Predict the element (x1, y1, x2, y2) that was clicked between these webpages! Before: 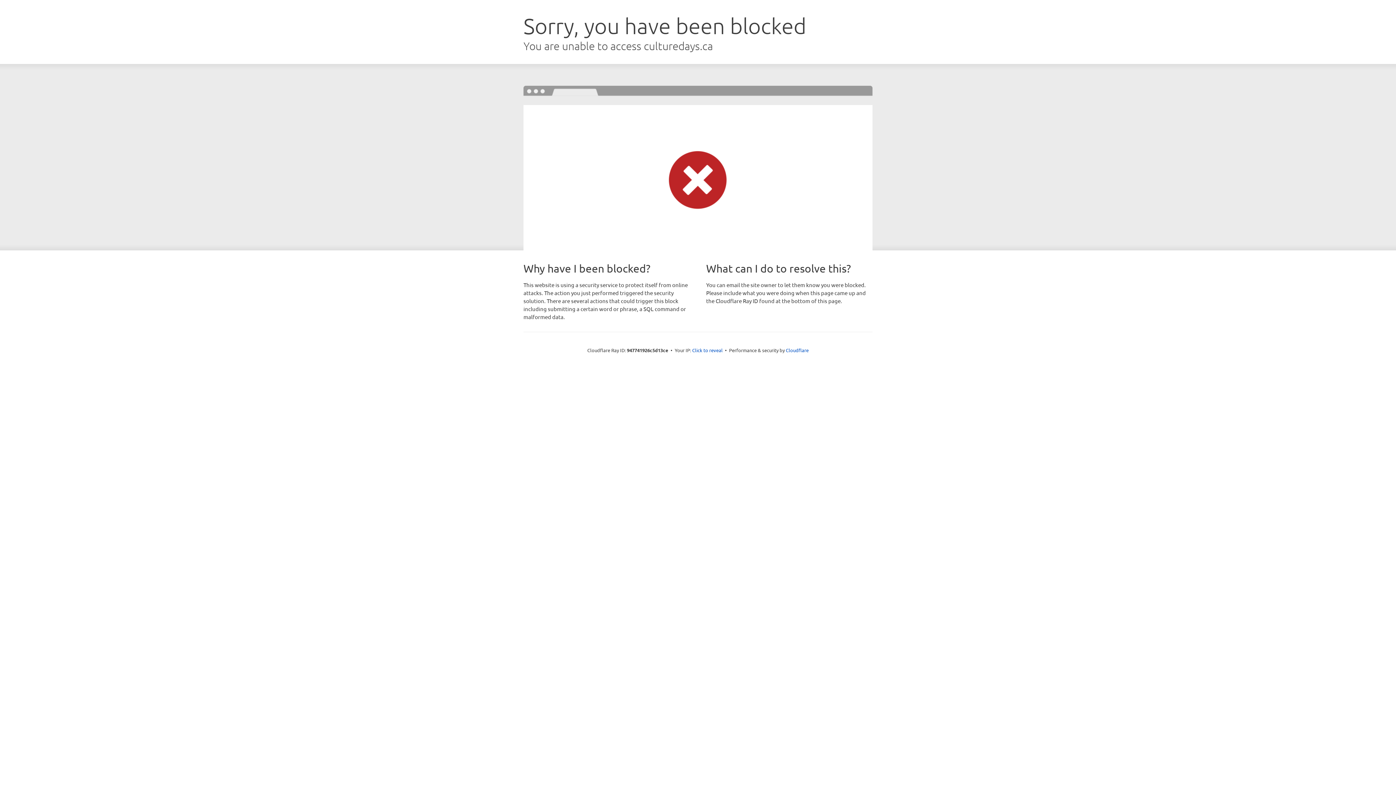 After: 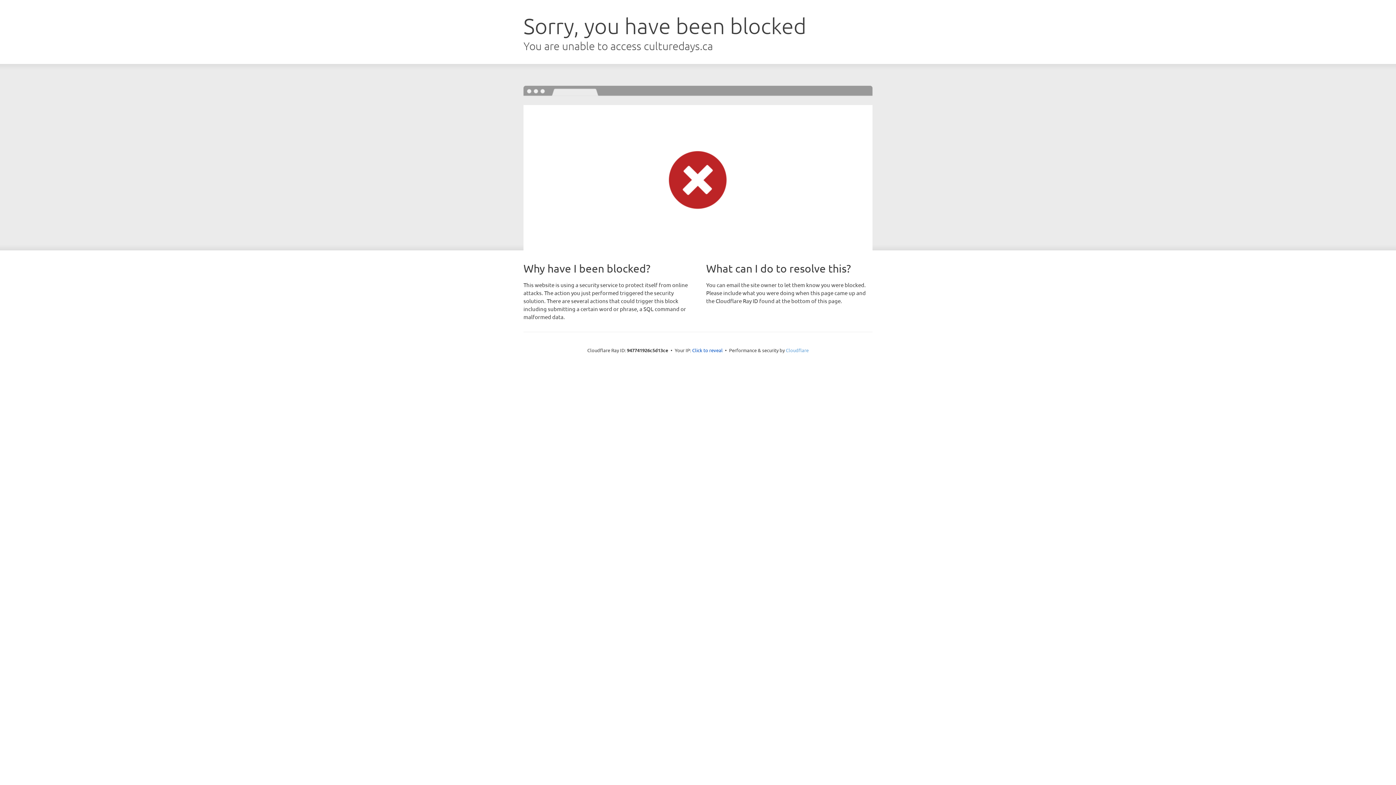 Action: bbox: (786, 347, 808, 353) label: Cloudflare